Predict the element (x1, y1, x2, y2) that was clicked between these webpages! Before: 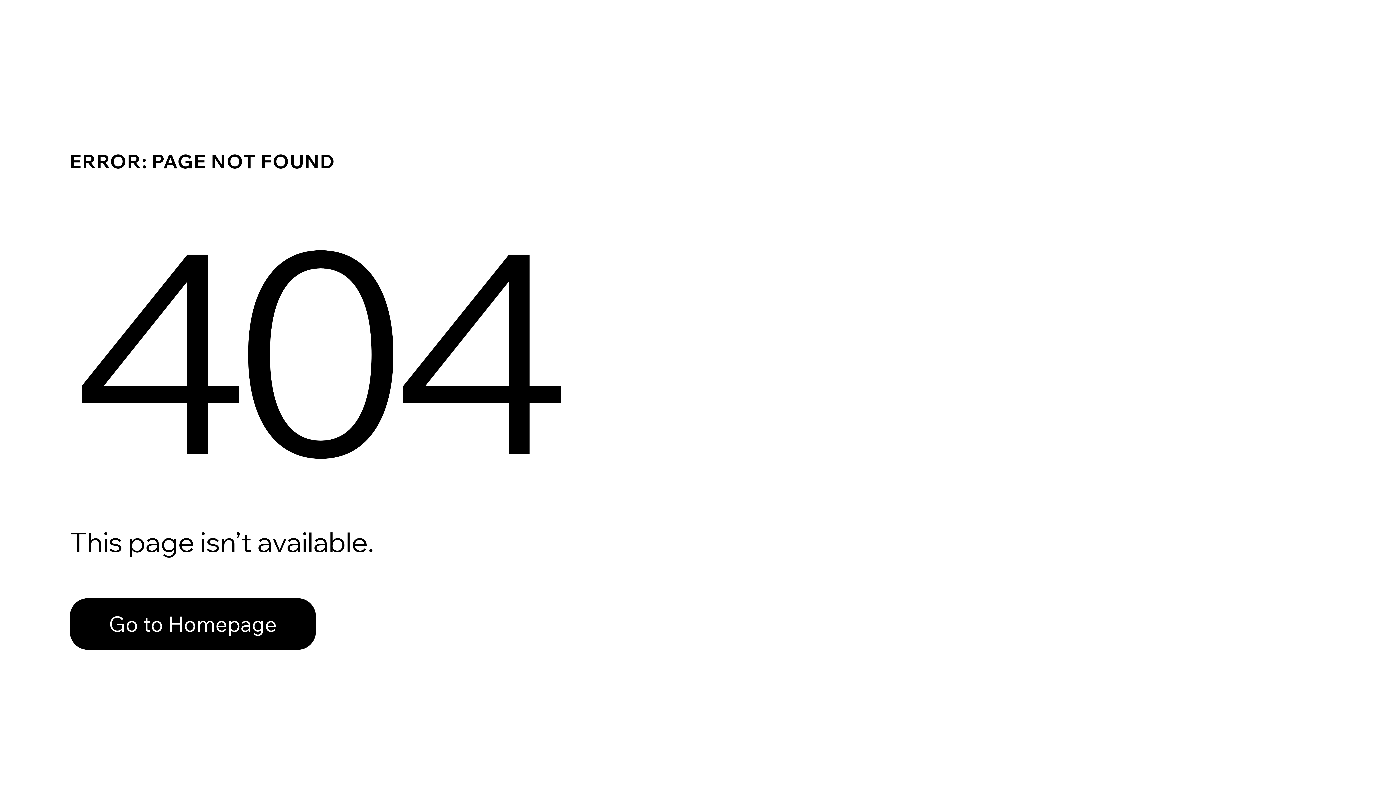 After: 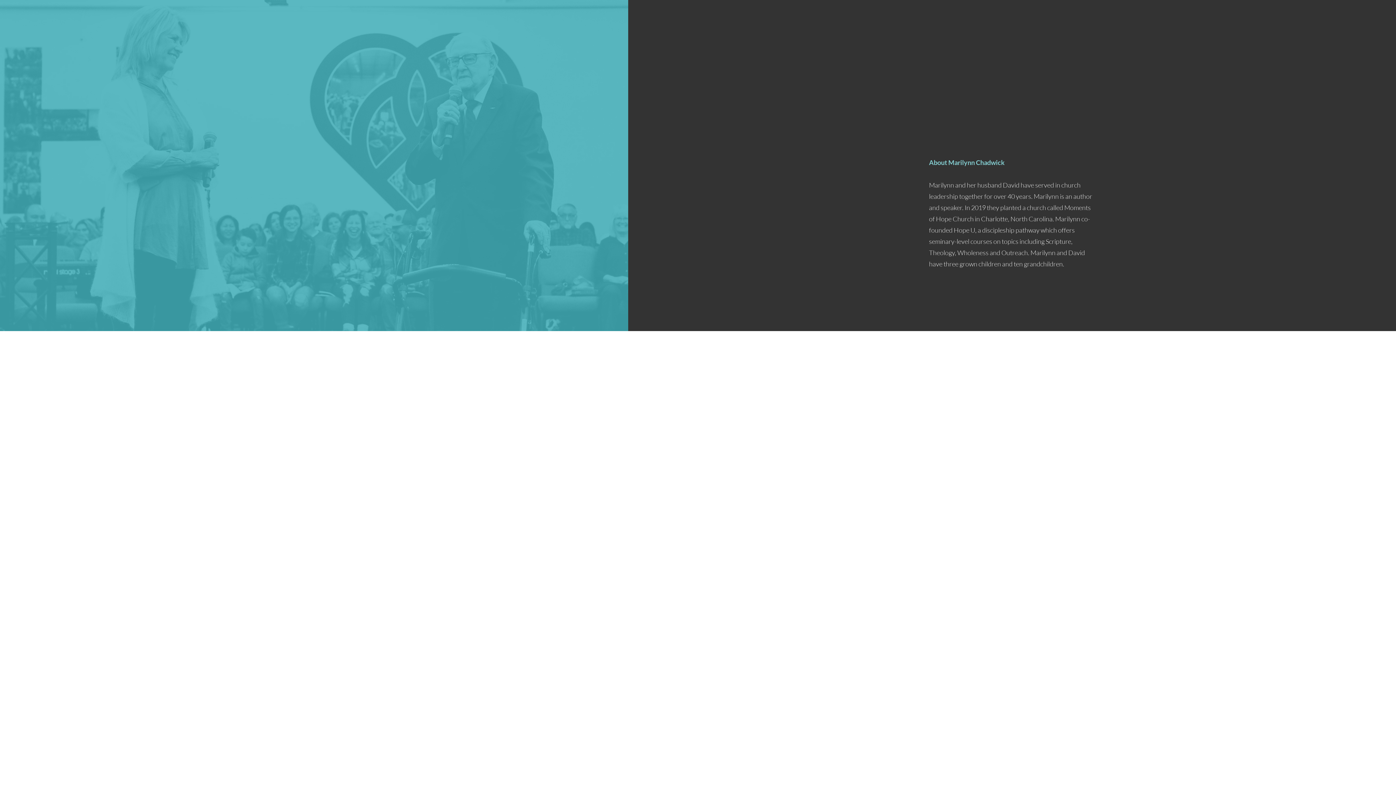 Action: bbox: (69, 582, 768, 659) label: Go to Homepage